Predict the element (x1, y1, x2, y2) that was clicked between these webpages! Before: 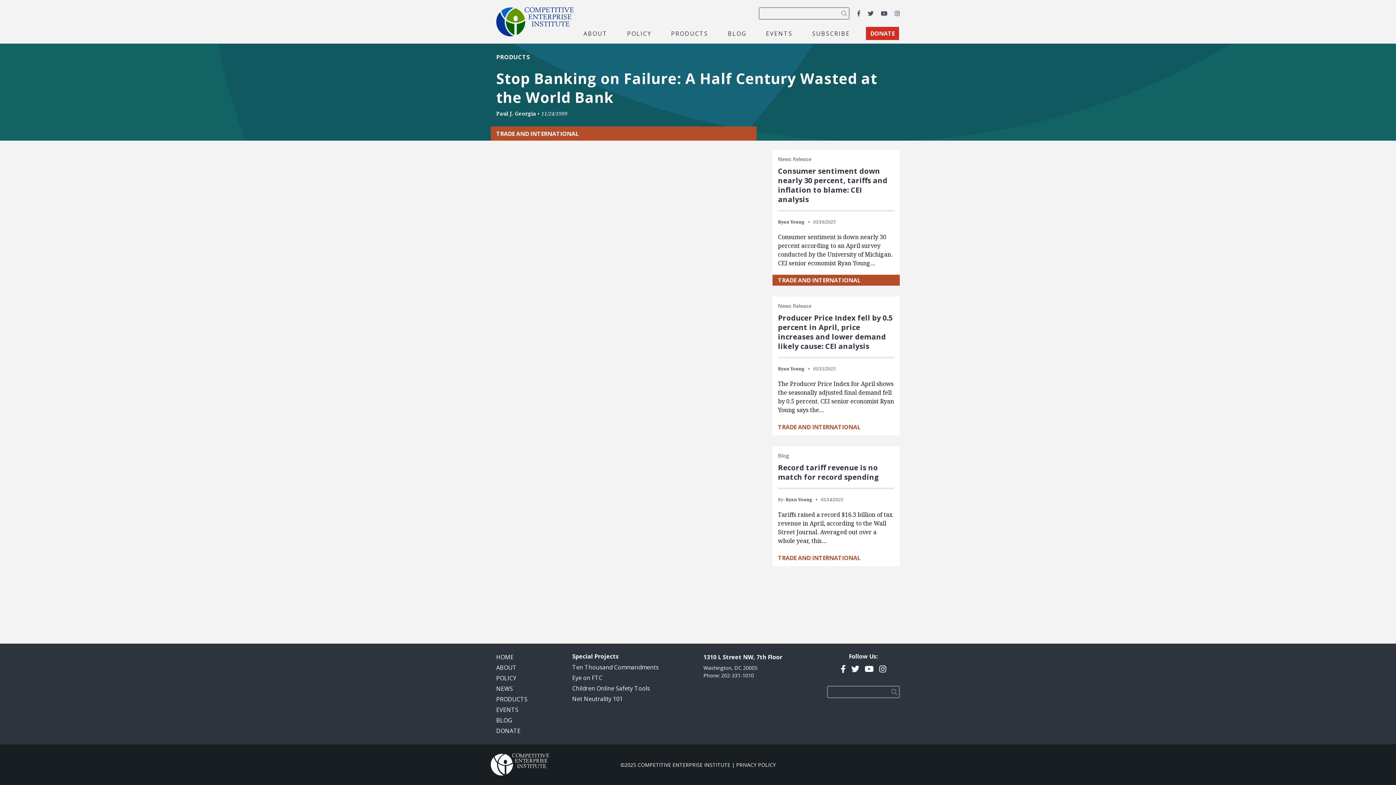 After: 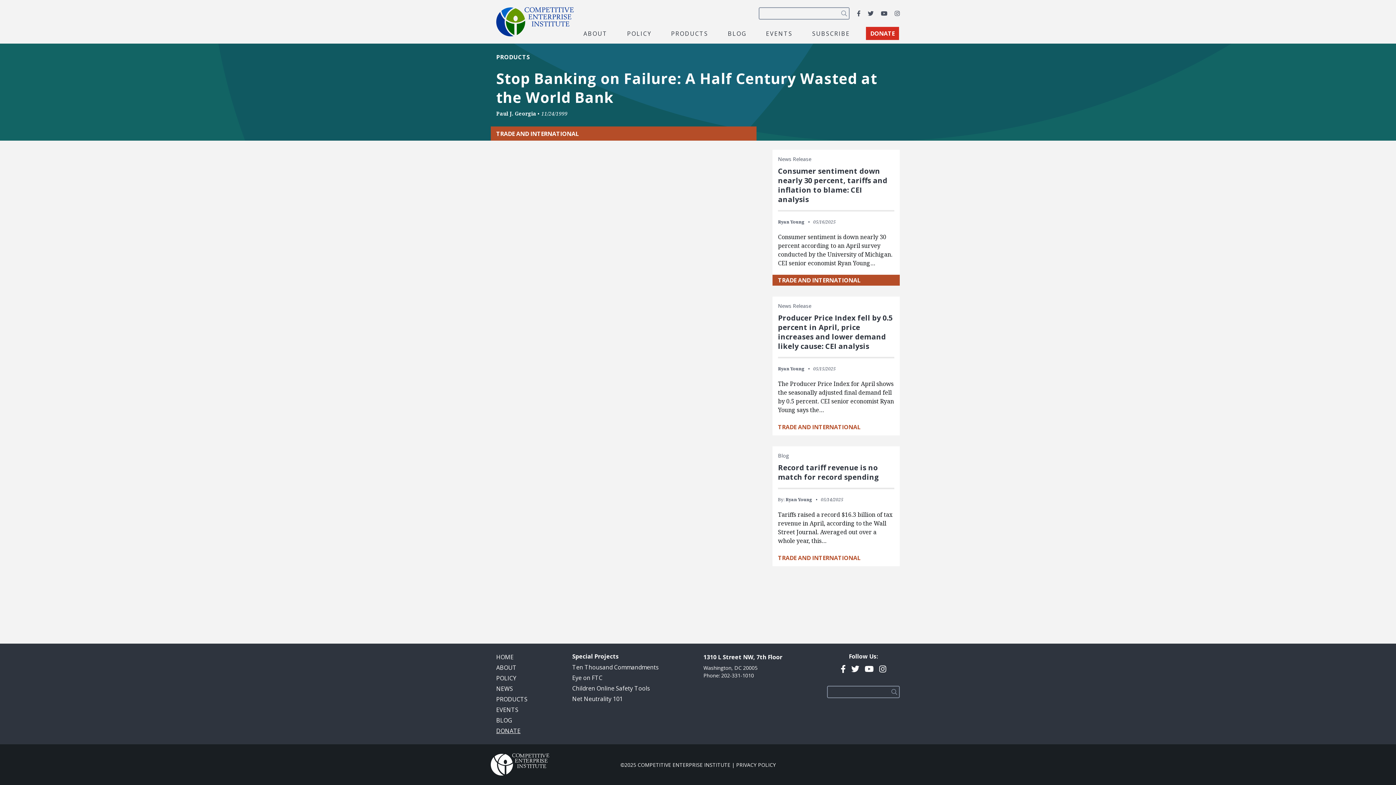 Action: label: DONATE bbox: (496, 727, 520, 735)